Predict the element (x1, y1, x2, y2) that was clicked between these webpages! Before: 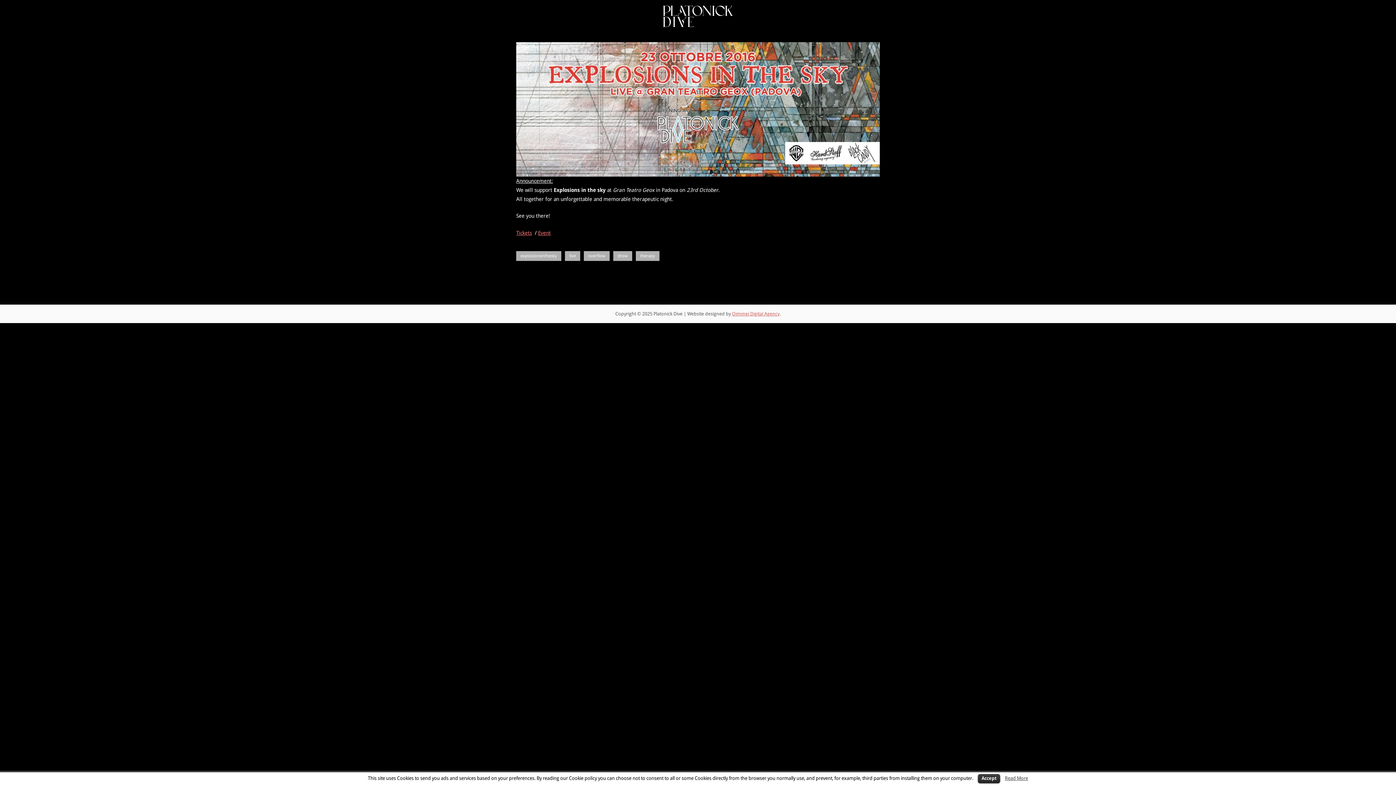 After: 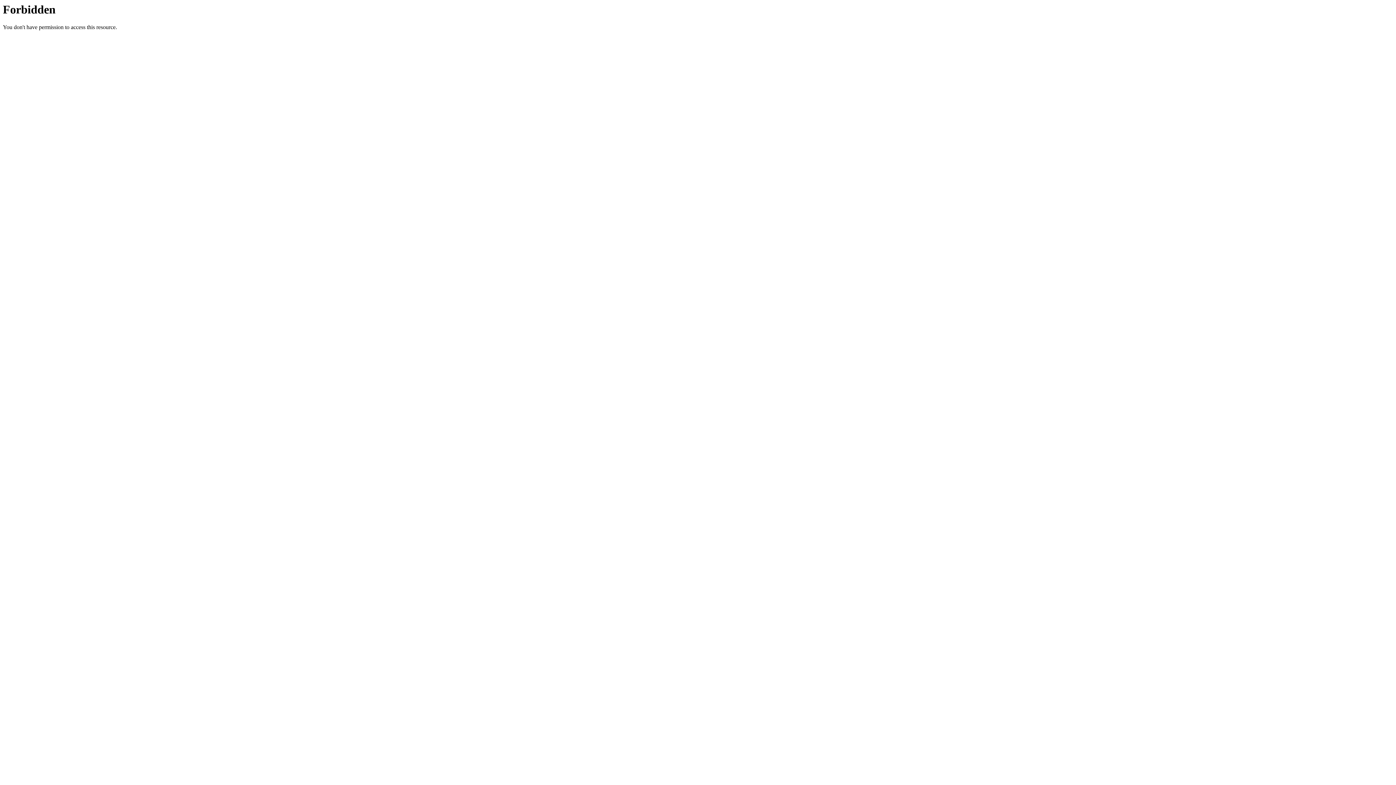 Action: bbox: (732, 311, 779, 316) label: Oimmei Digital Agency